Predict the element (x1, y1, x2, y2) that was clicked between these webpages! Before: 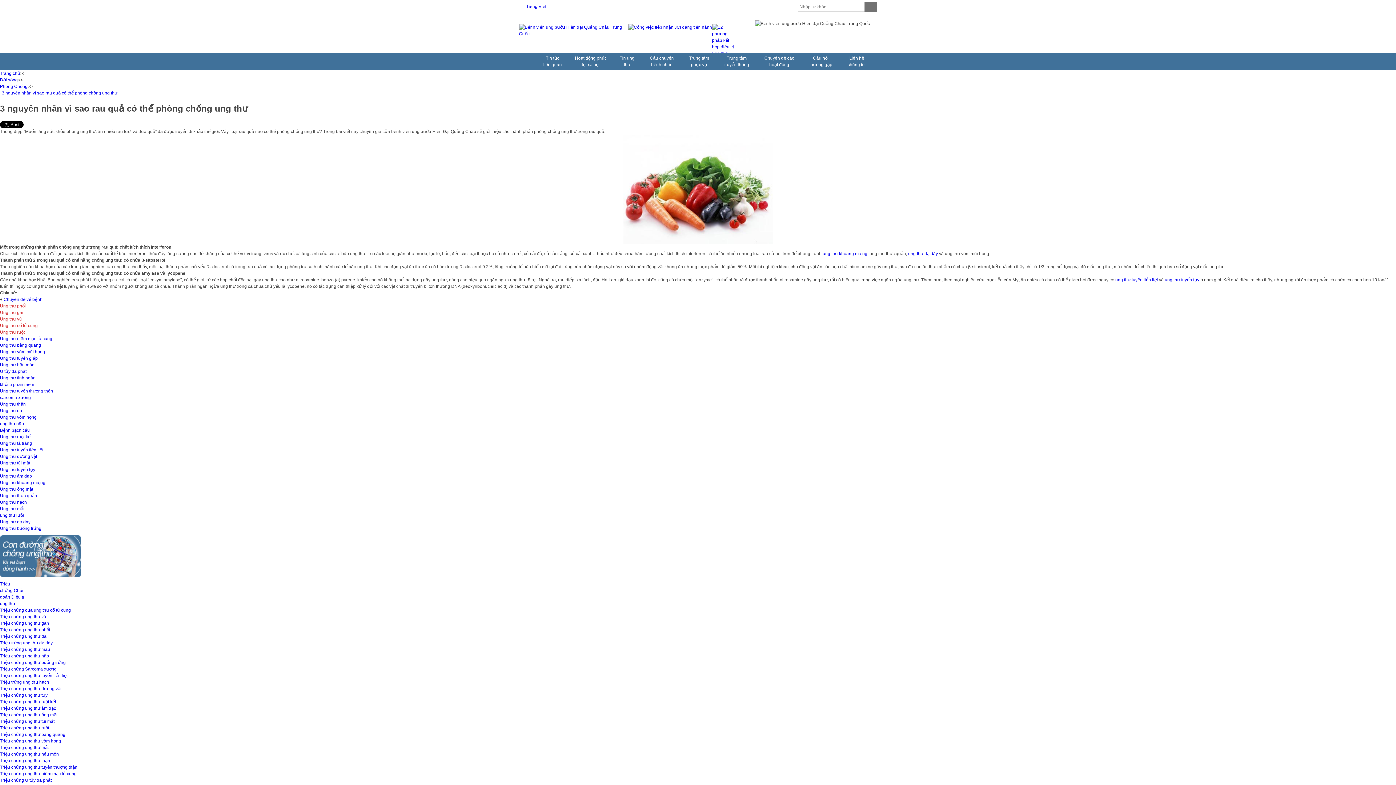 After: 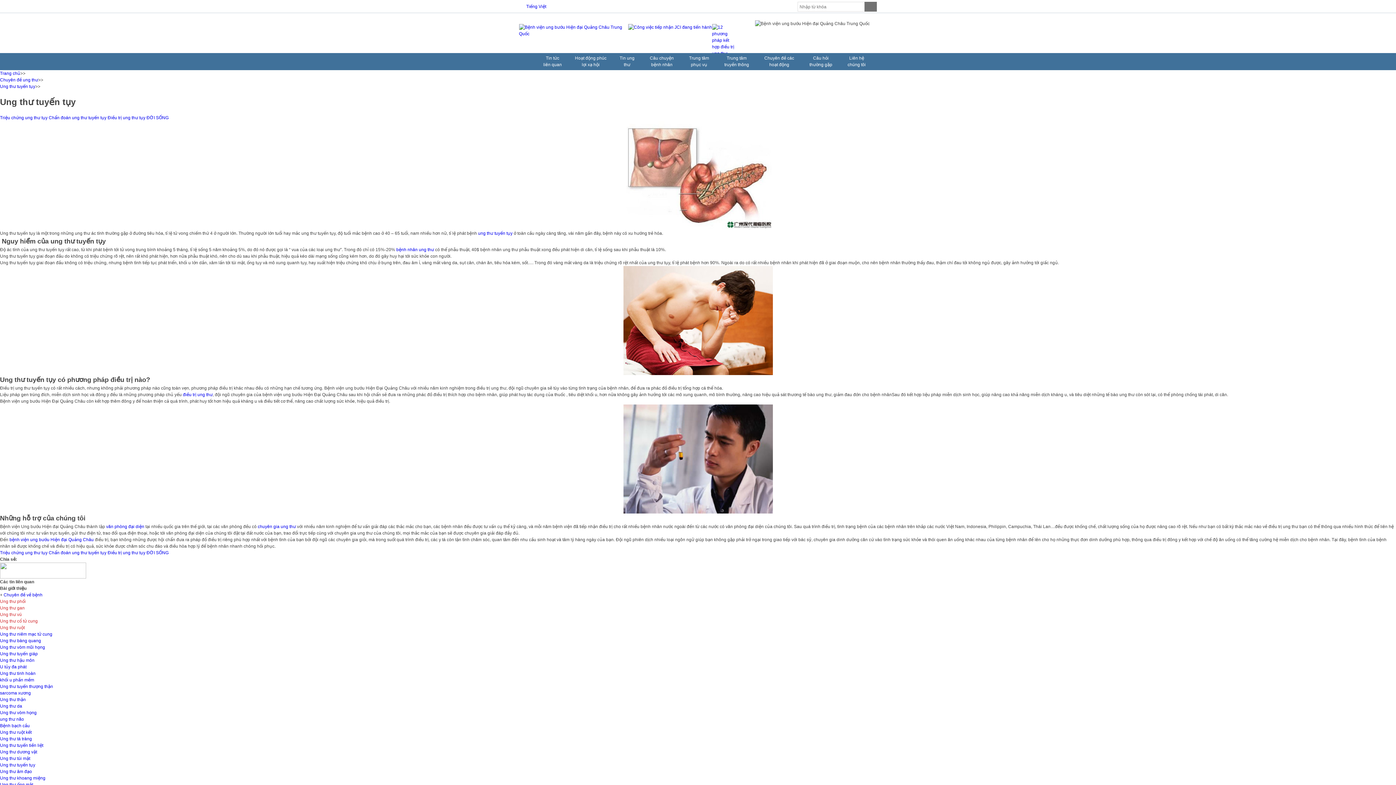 Action: bbox: (0, 467, 35, 472) label: Ung thư tuyến tụy